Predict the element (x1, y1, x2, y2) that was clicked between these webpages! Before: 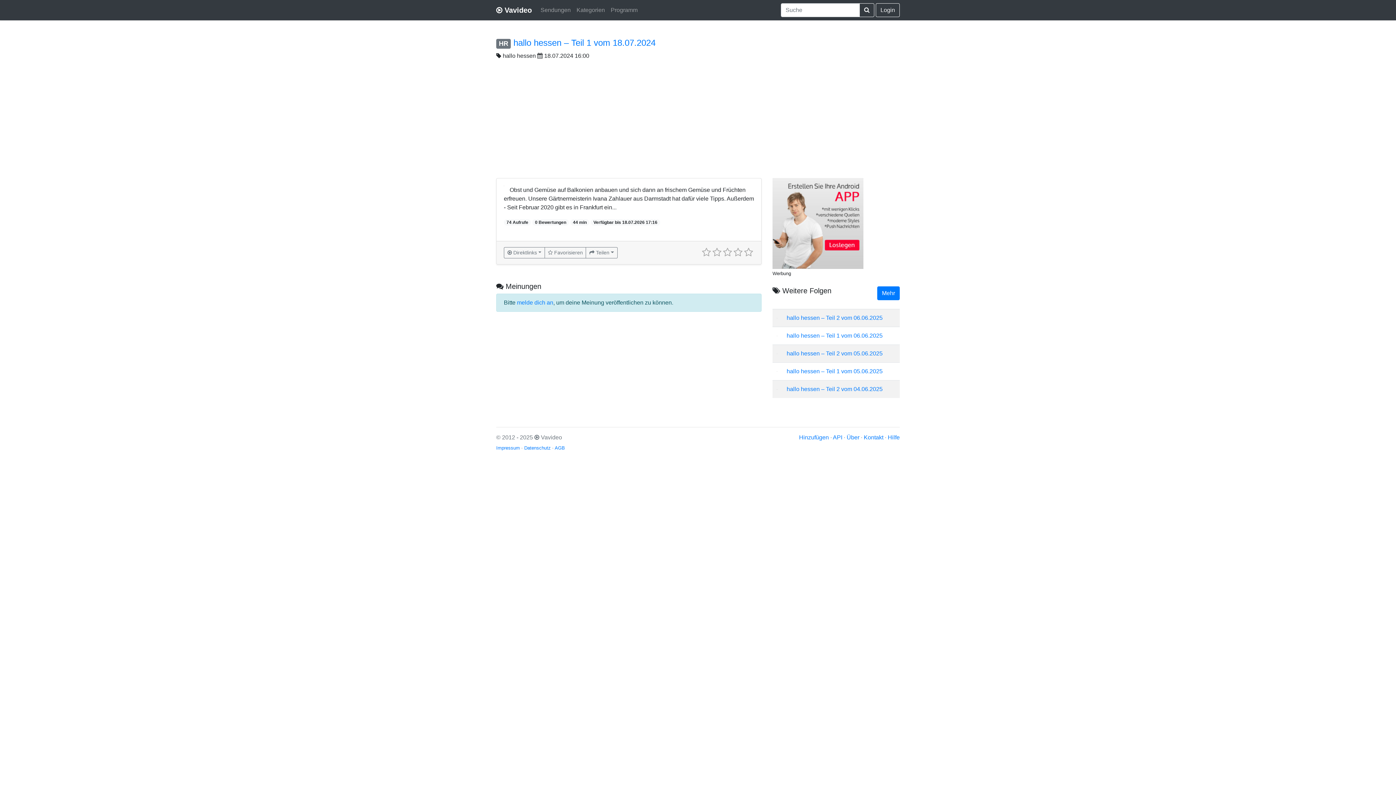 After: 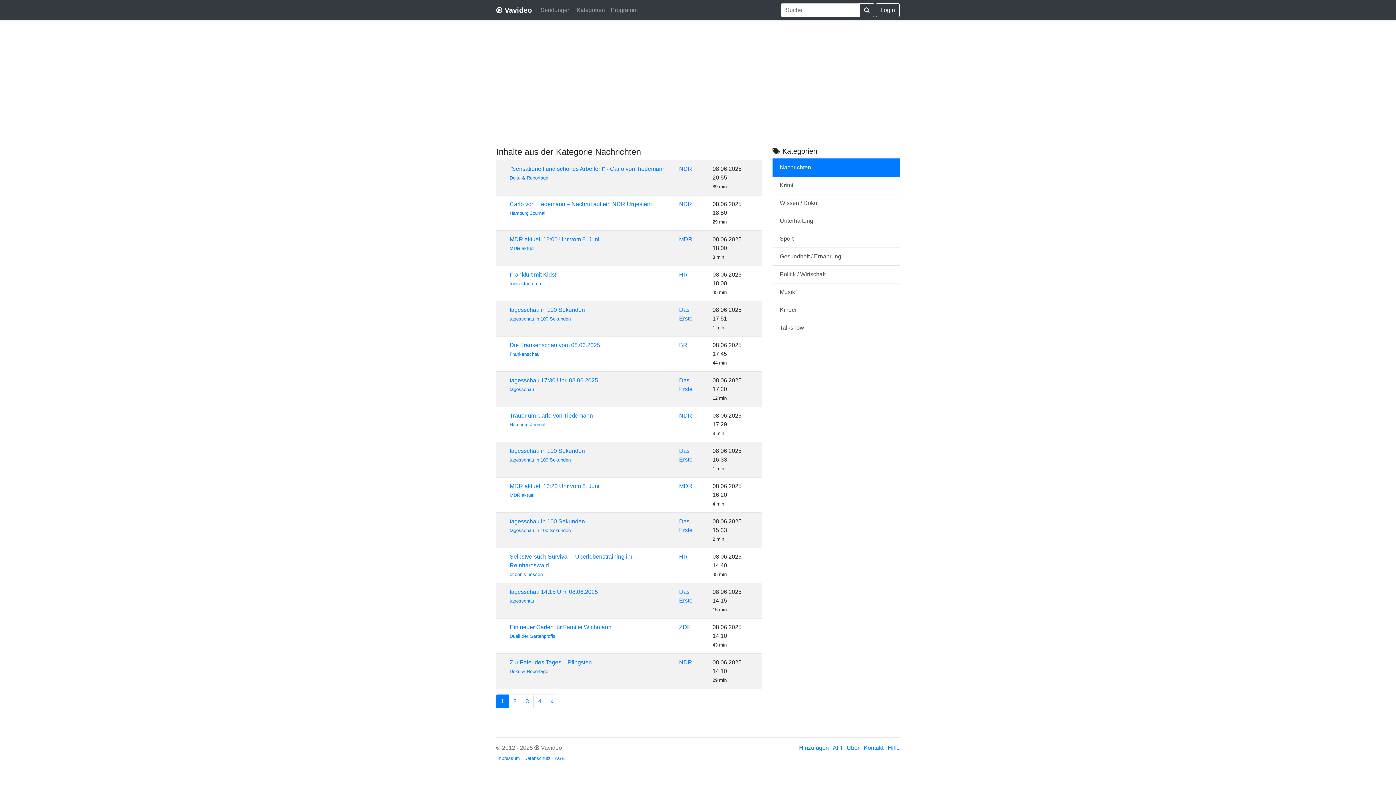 Action: label: Kategorien bbox: (573, 2, 608, 17)